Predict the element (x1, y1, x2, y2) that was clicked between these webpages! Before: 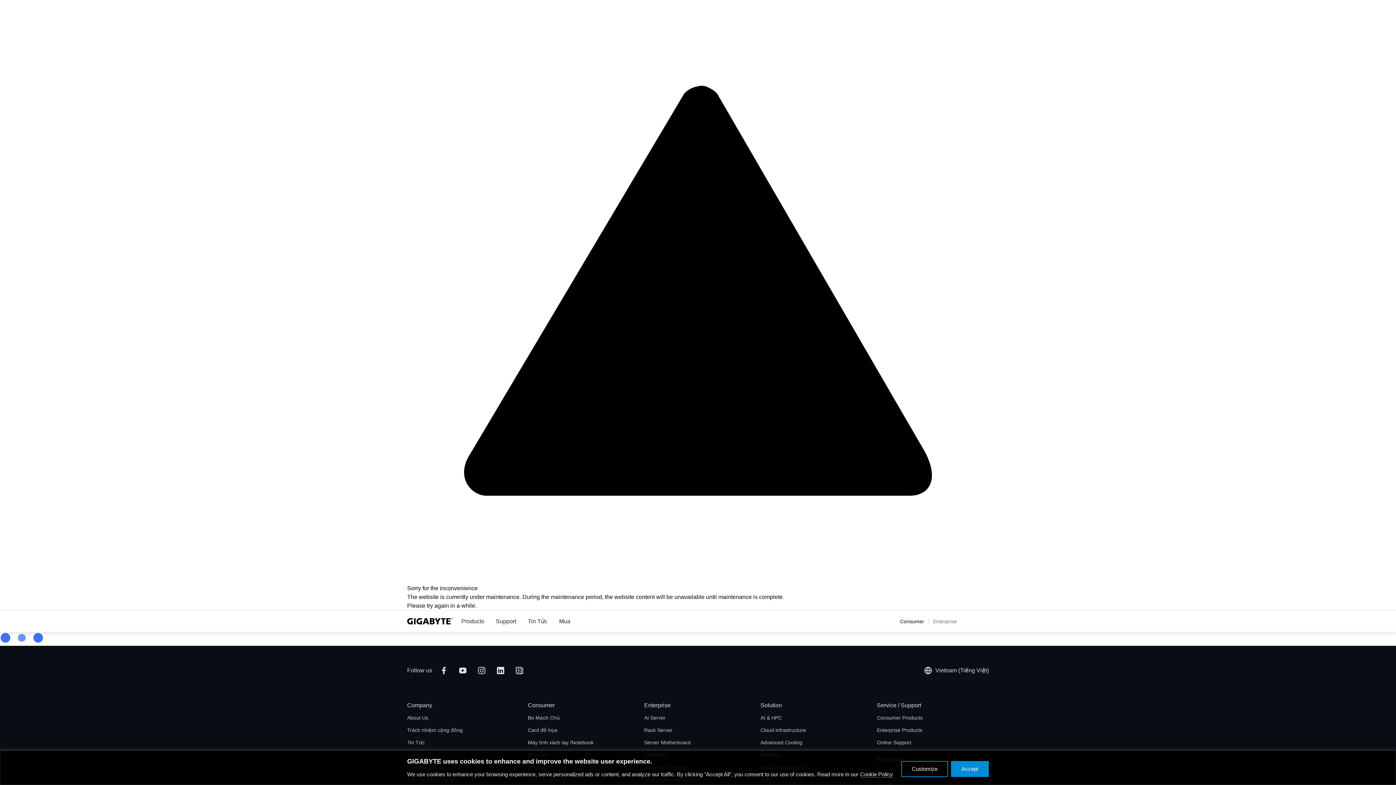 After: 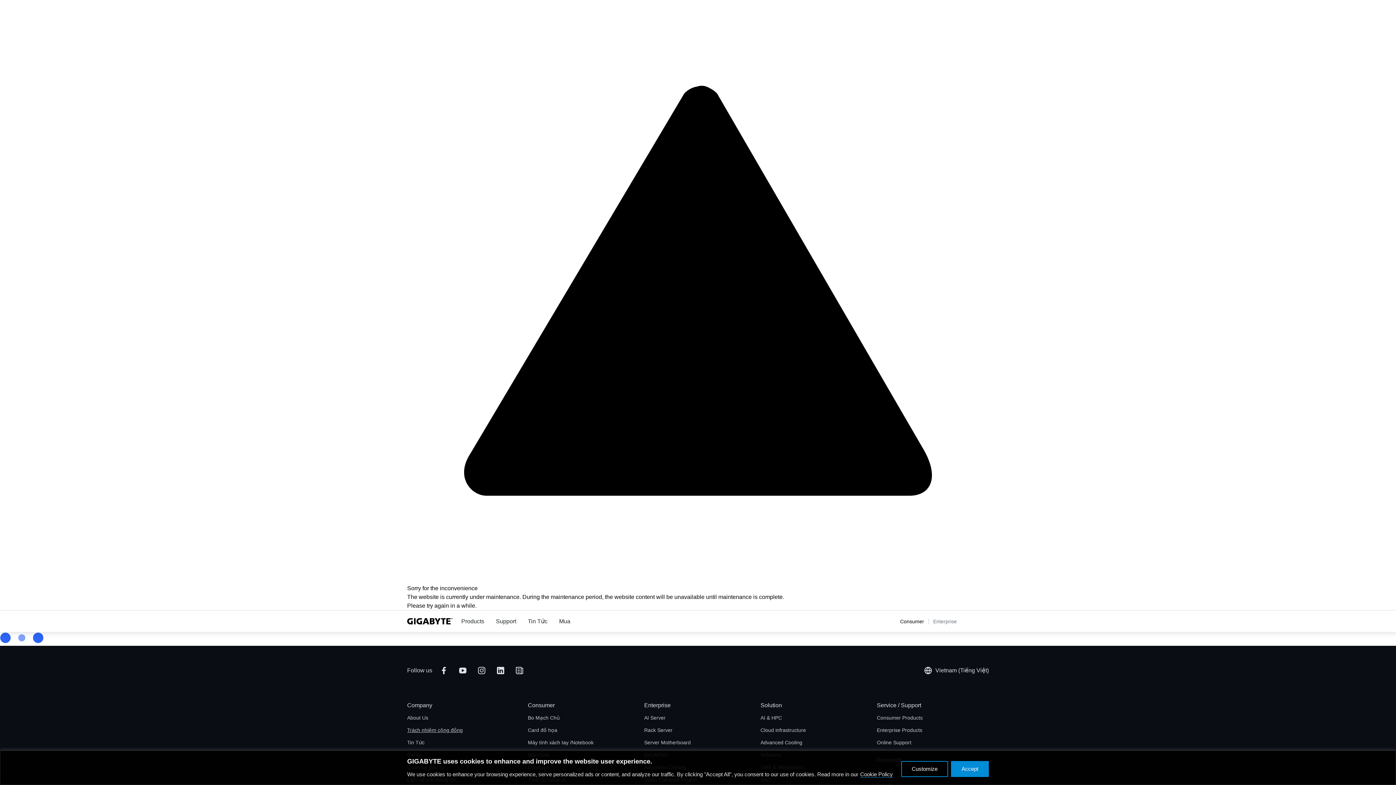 Action: bbox: (407, 726, 462, 734) label: Trách nhiệm cộng đồng